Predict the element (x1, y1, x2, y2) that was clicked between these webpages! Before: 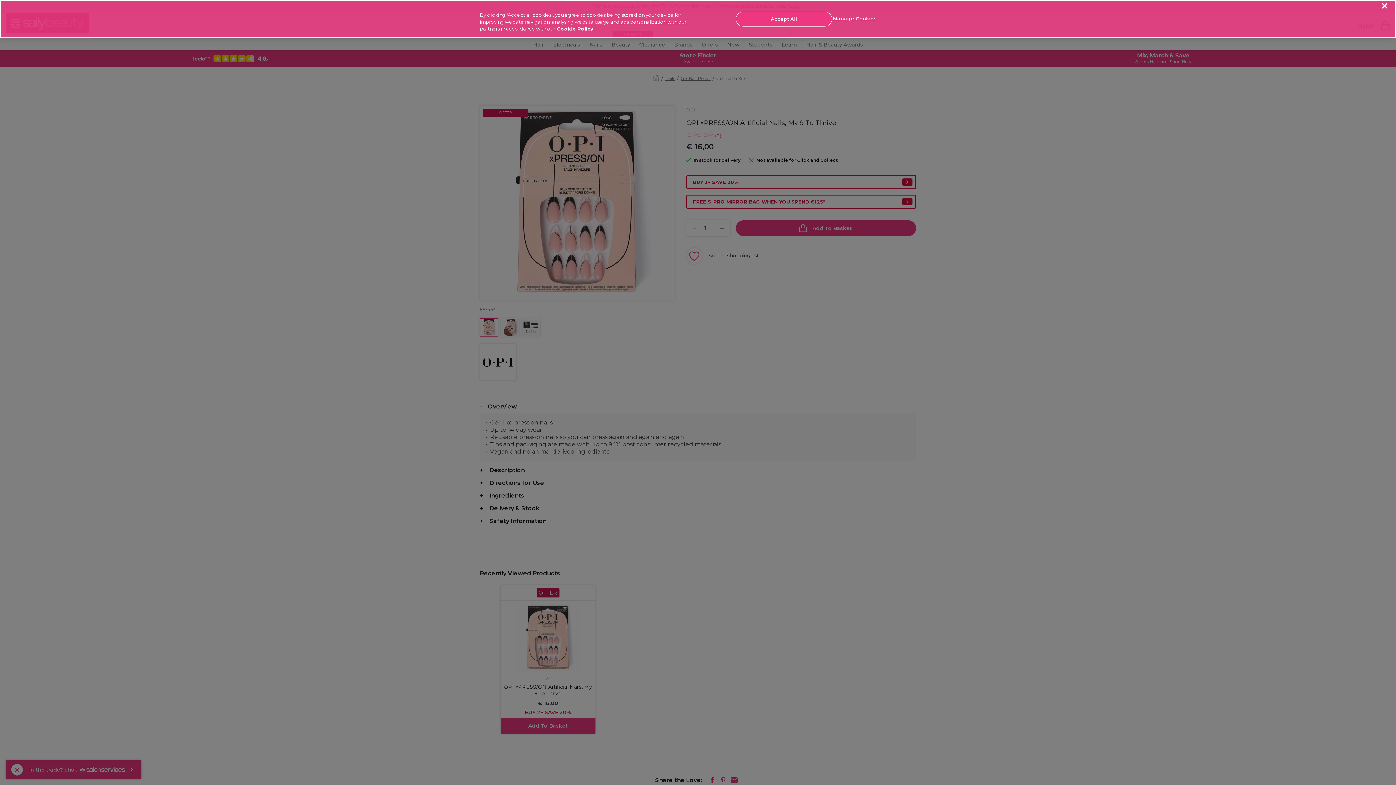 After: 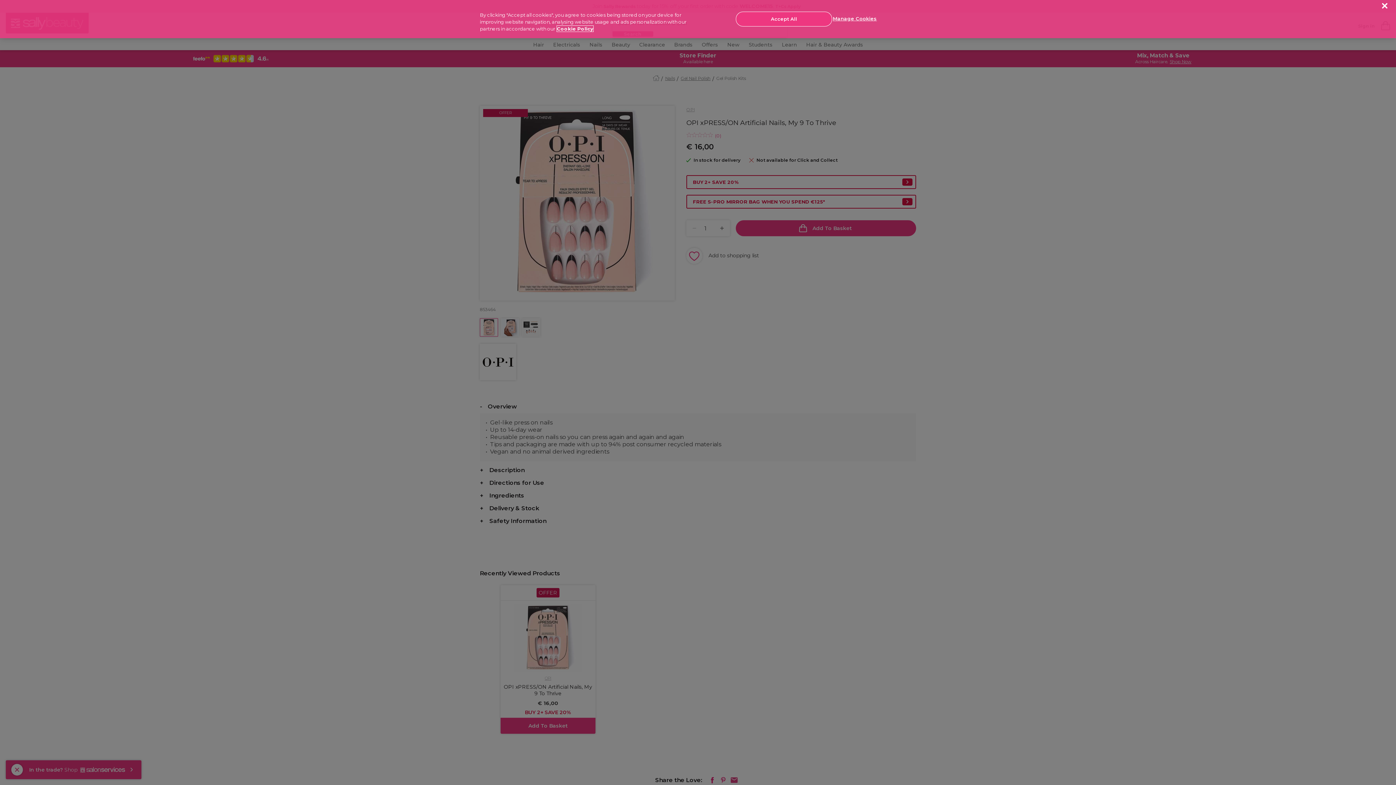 Action: label: More information about your privacy, opens in a new tab bbox: (557, 25, 593, 31)